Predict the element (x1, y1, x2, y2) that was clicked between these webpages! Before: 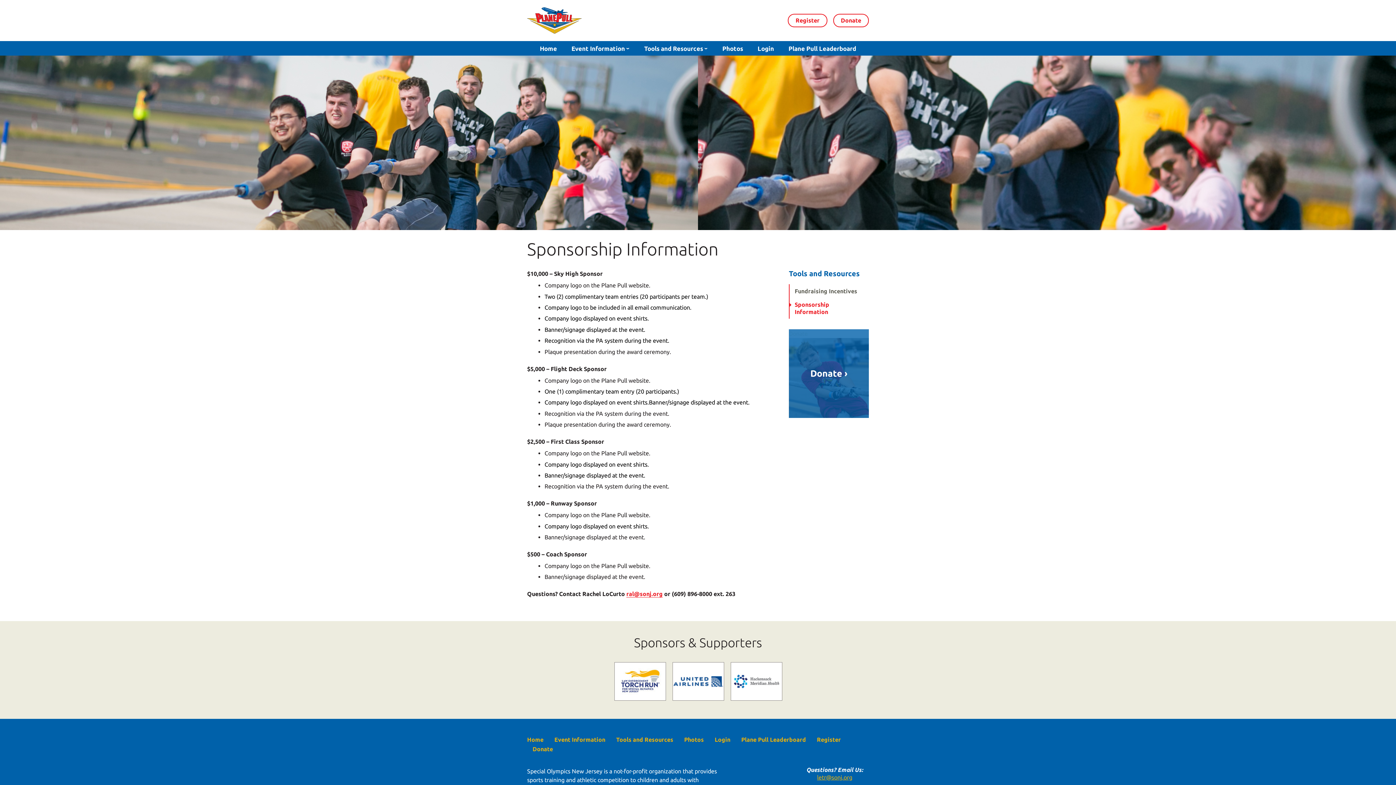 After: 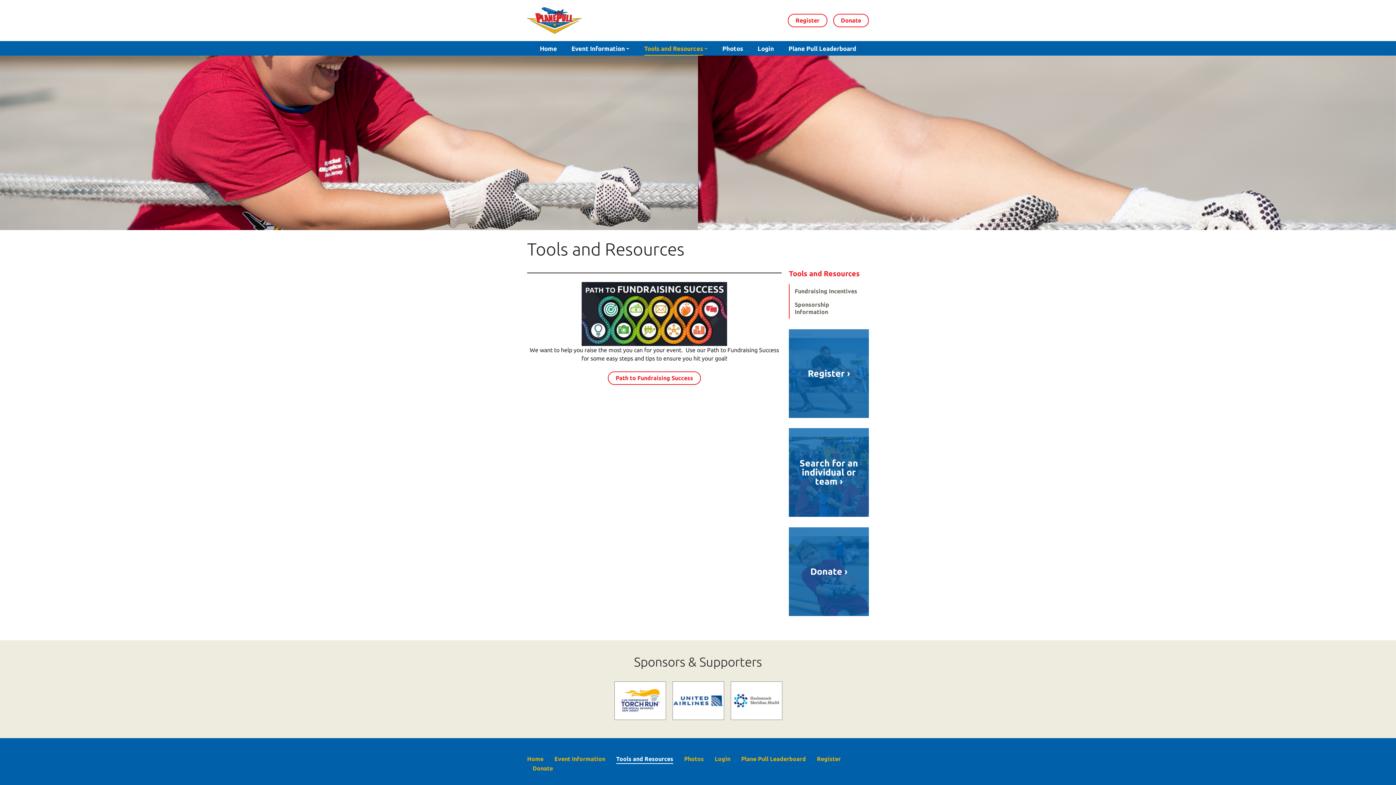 Action: label: Tools and Resources bbox: (789, 269, 869, 281)